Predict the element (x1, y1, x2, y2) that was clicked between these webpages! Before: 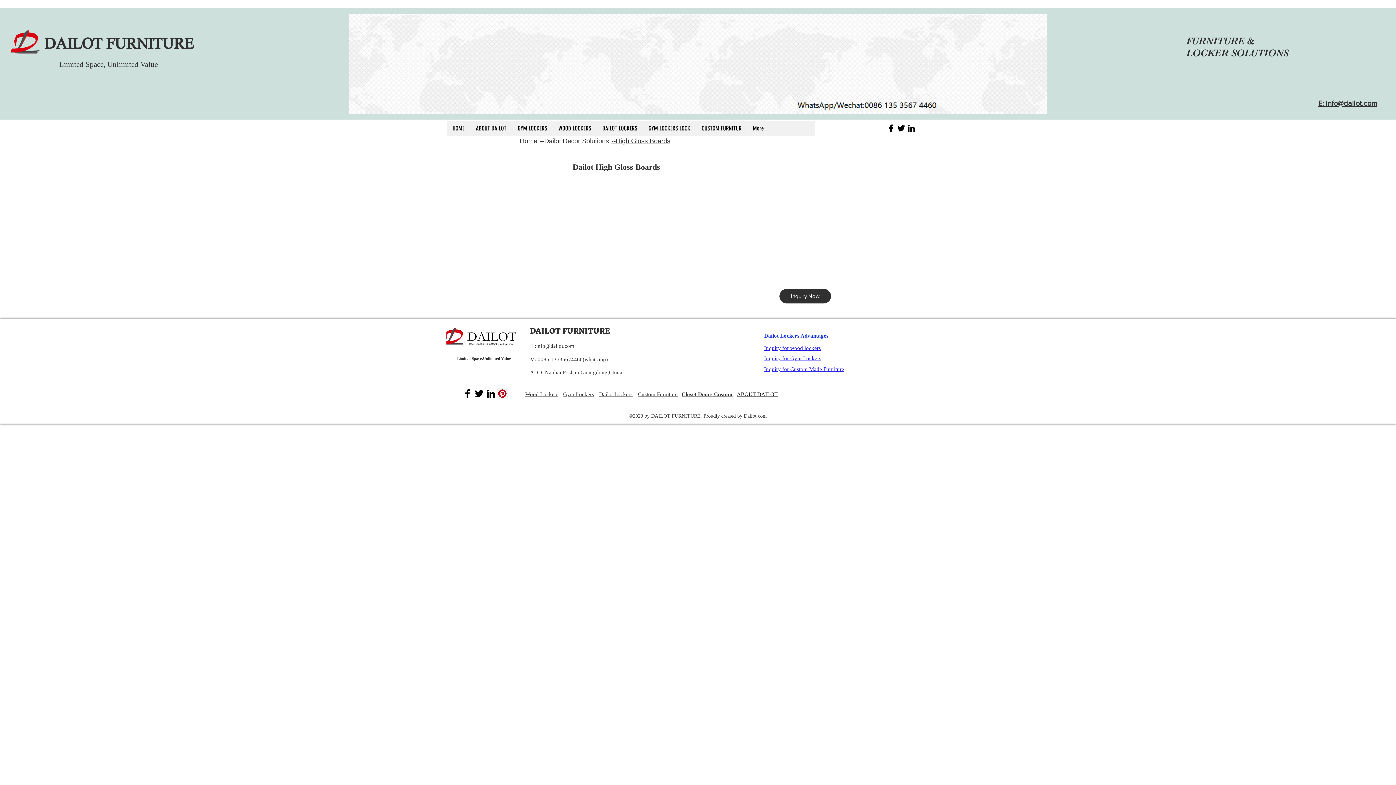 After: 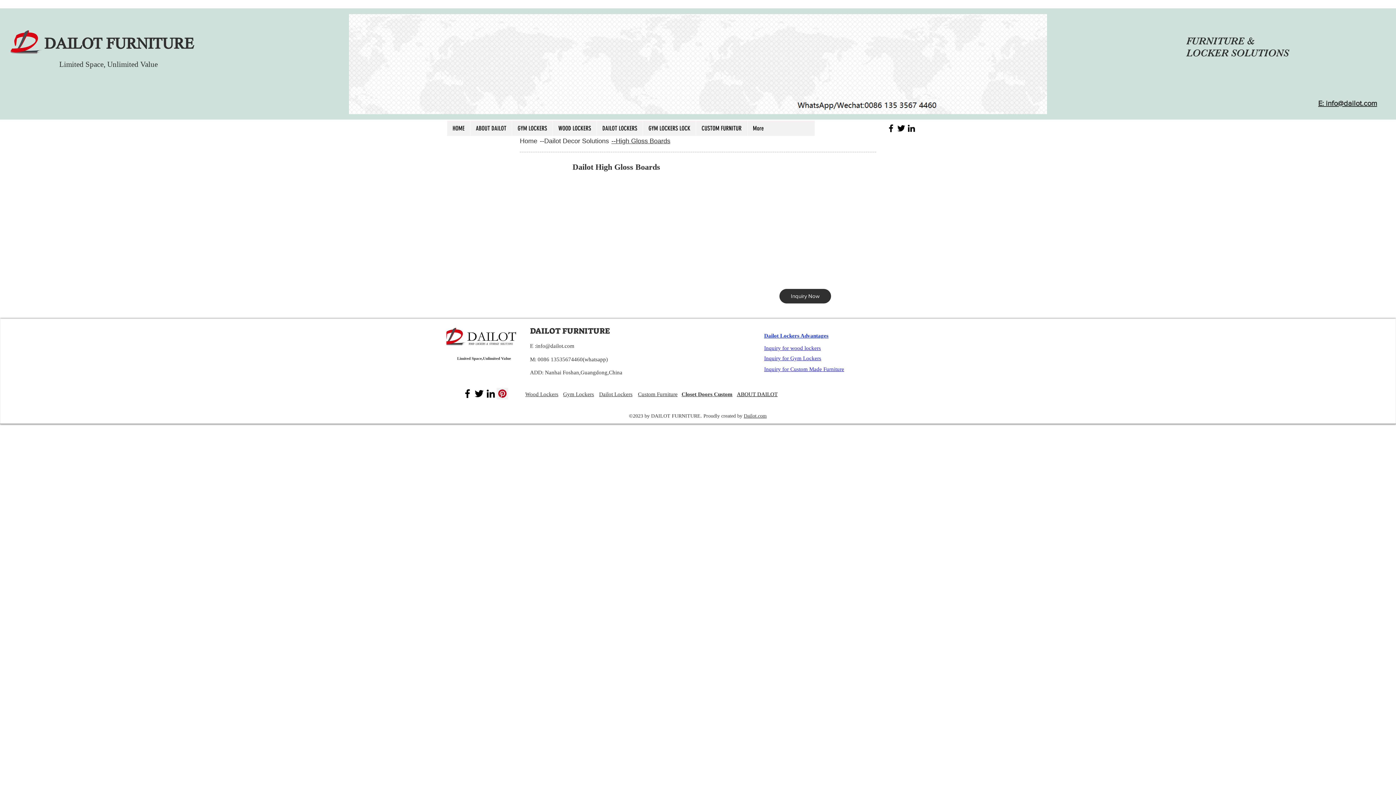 Action: label: Inquiry for Gym Lockers bbox: (764, 355, 821, 361)